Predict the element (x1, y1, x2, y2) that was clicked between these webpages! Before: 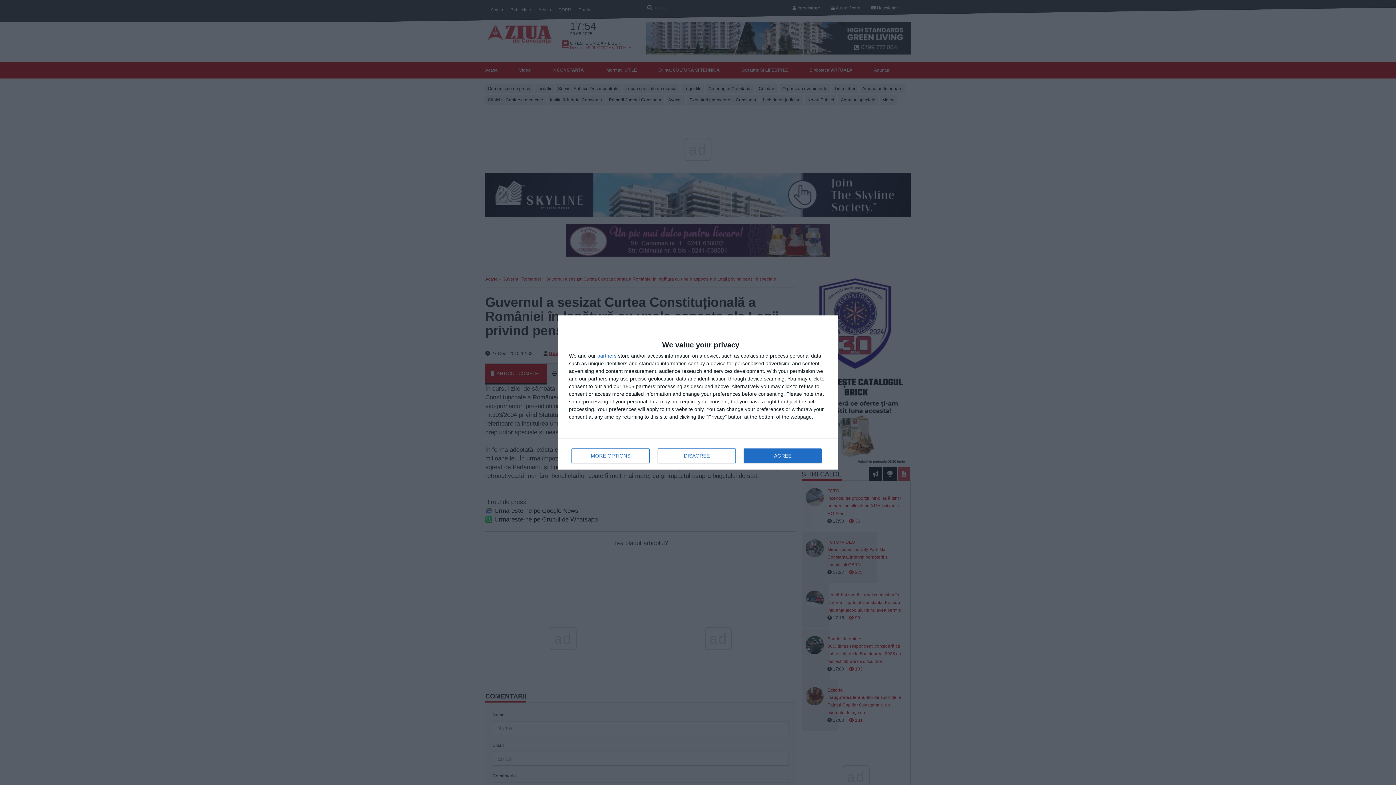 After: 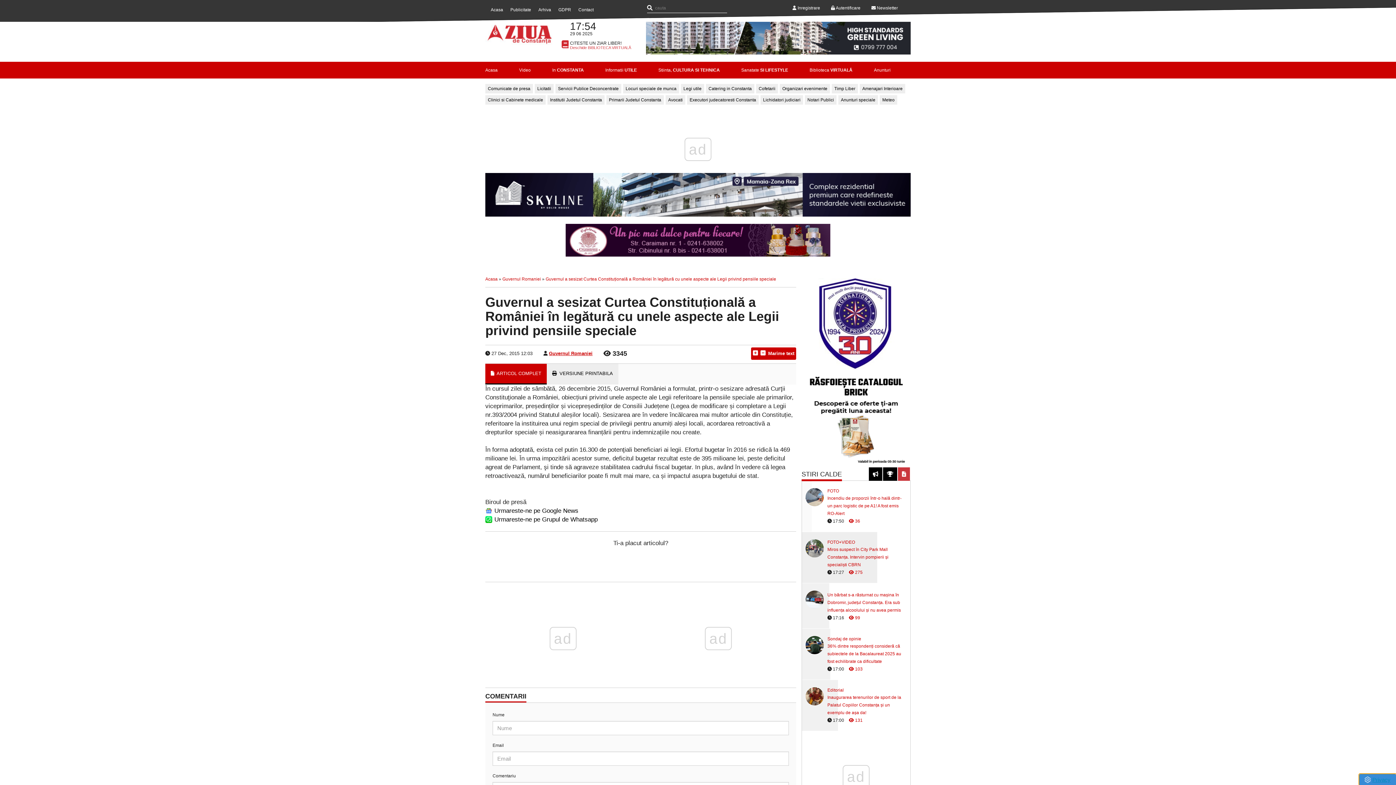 Action: label: AGREE bbox: (744, 448, 821, 463)